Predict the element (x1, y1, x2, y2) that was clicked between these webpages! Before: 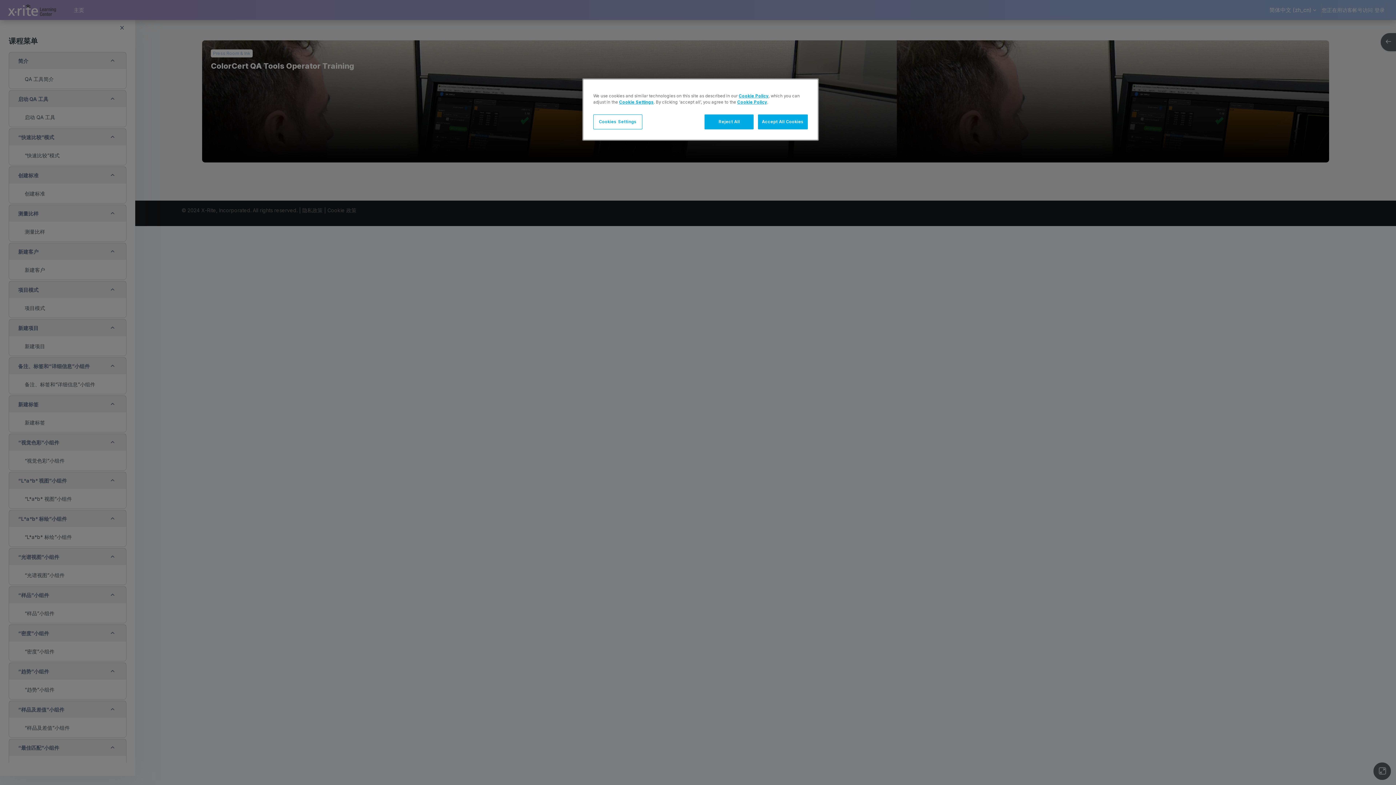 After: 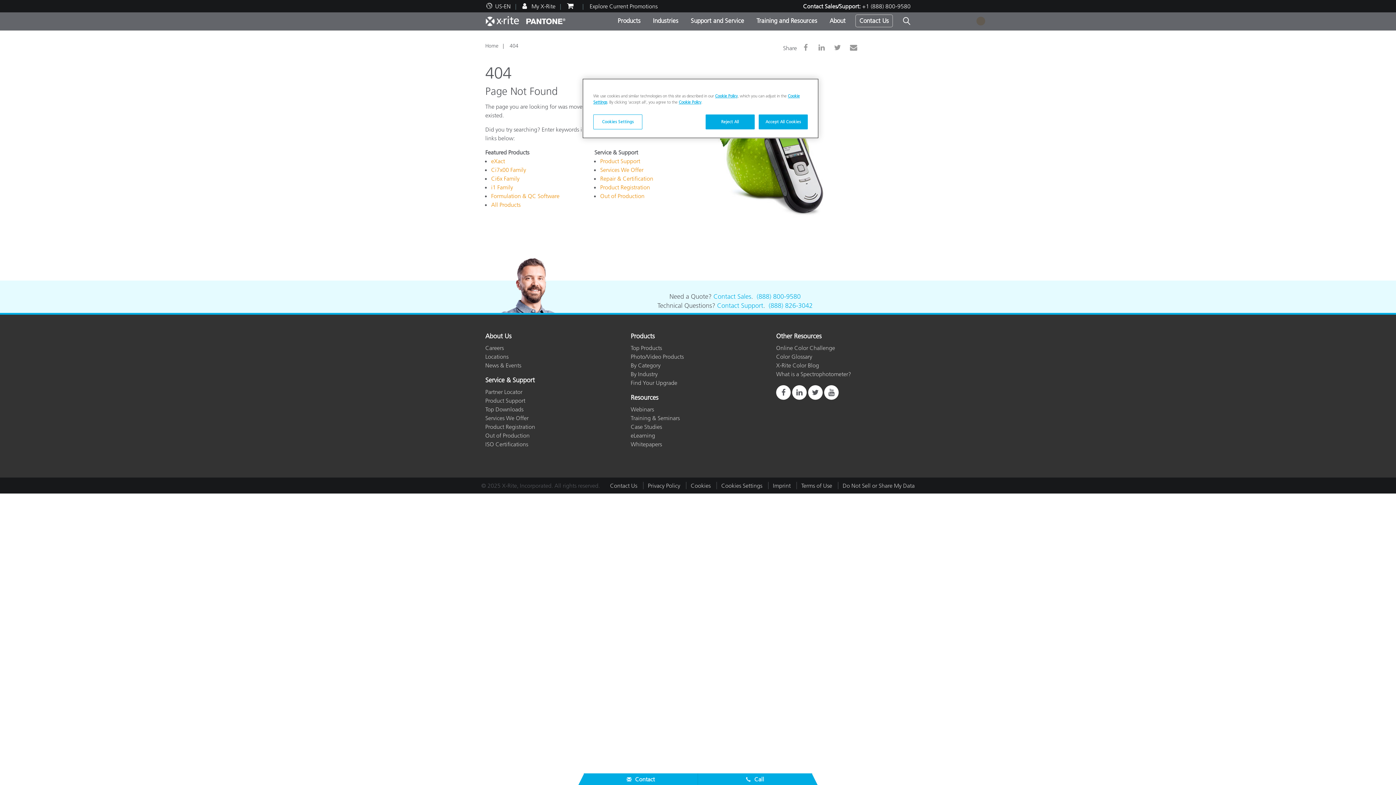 Action: bbox: (738, 93, 768, 98) label: Cookie Policy